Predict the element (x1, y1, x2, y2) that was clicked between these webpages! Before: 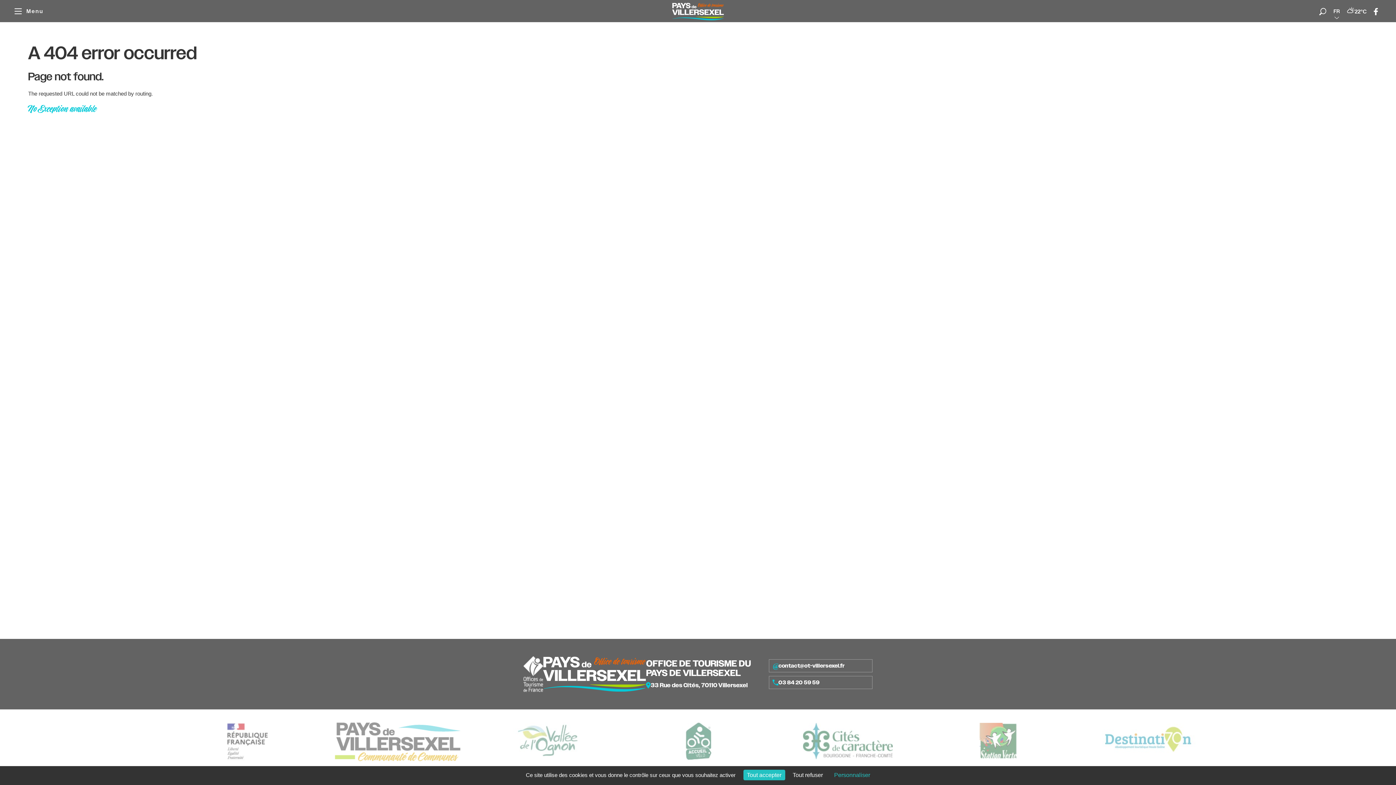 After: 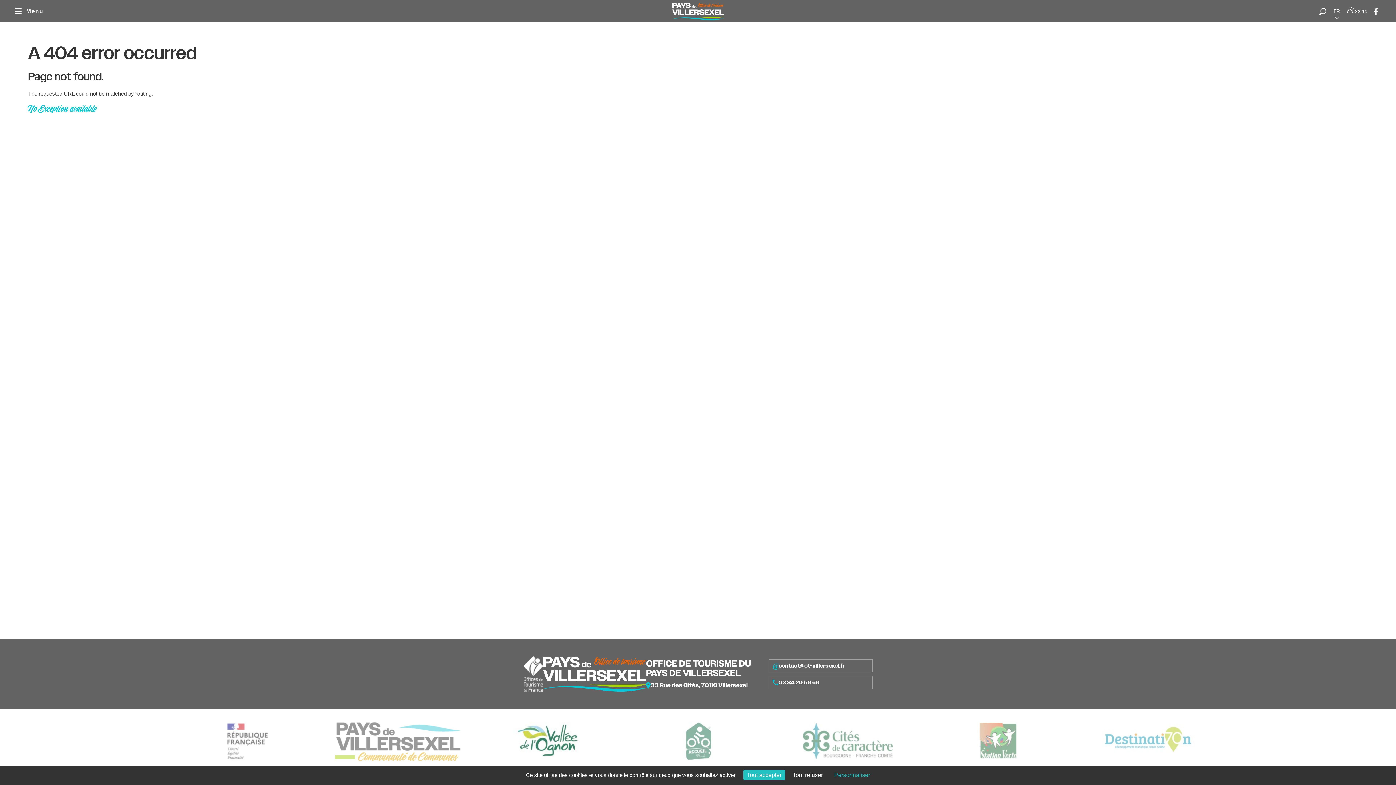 Action: bbox: (513, 717, 582, 765)